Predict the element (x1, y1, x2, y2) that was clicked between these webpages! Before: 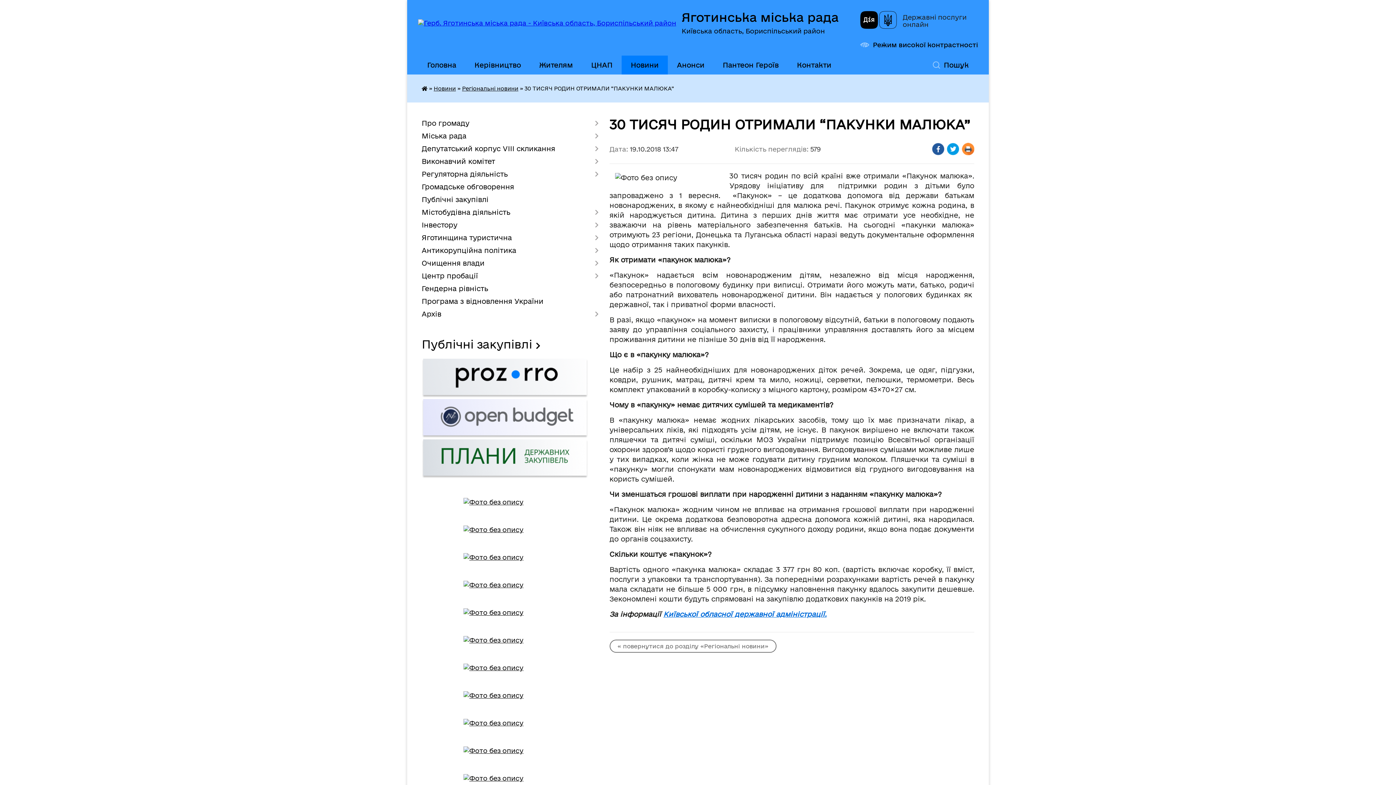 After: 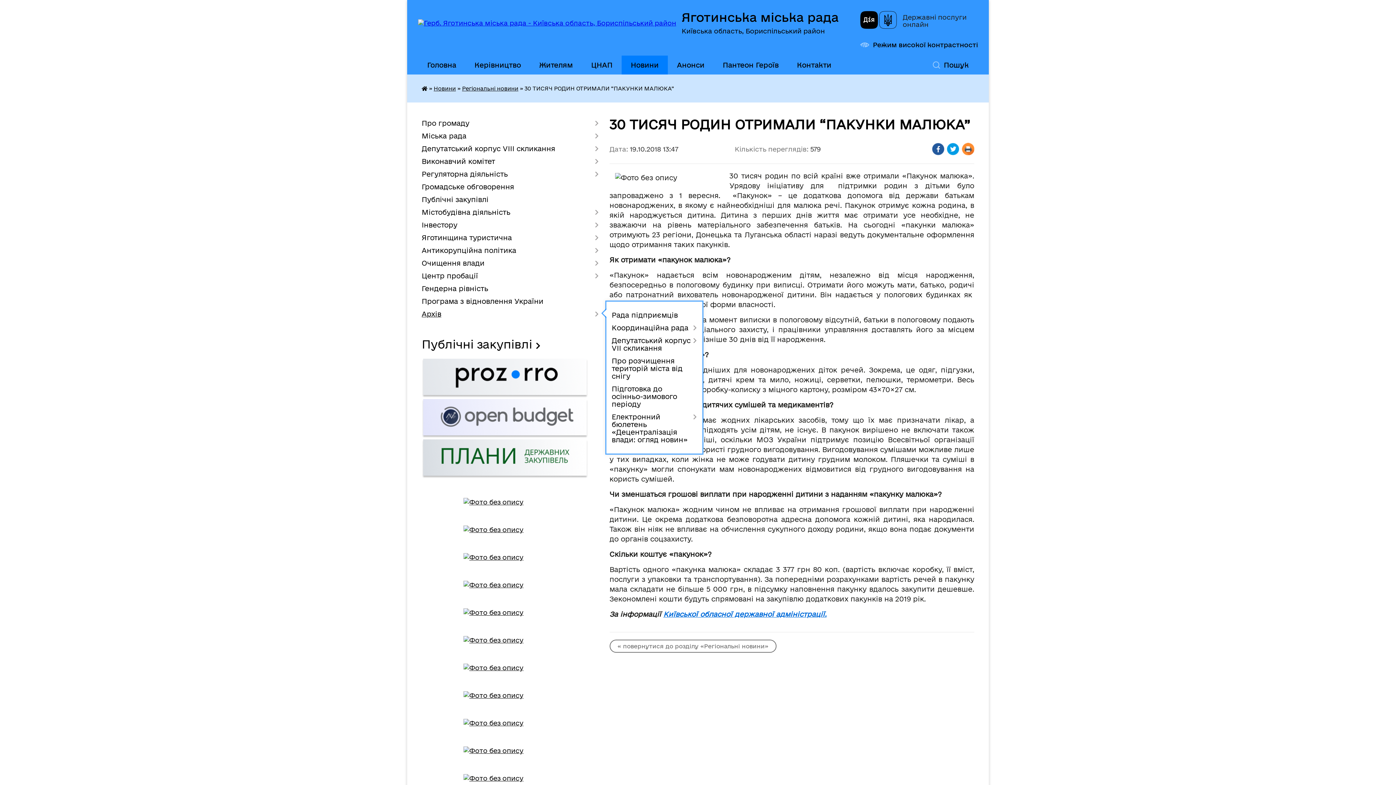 Action: bbox: (421, 308, 598, 320) label: Архів